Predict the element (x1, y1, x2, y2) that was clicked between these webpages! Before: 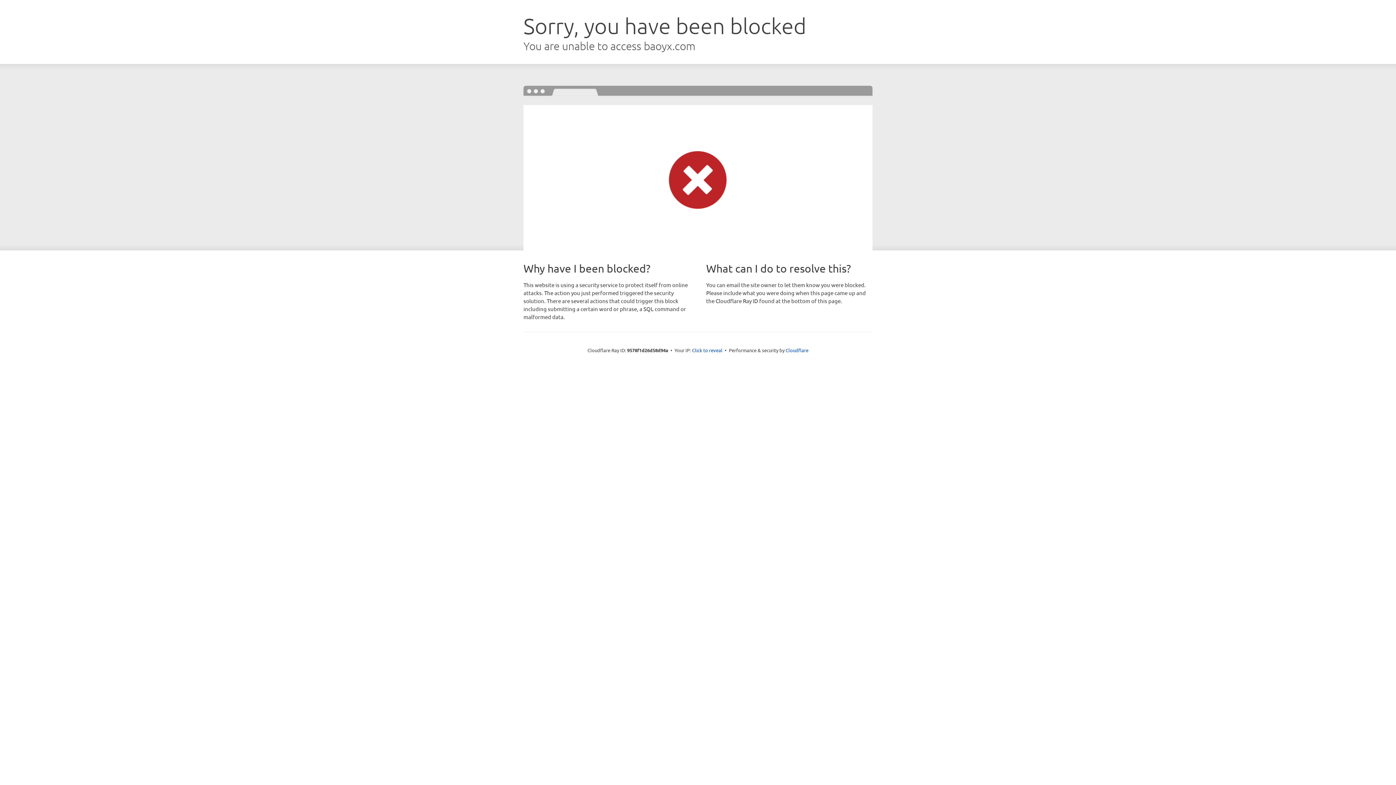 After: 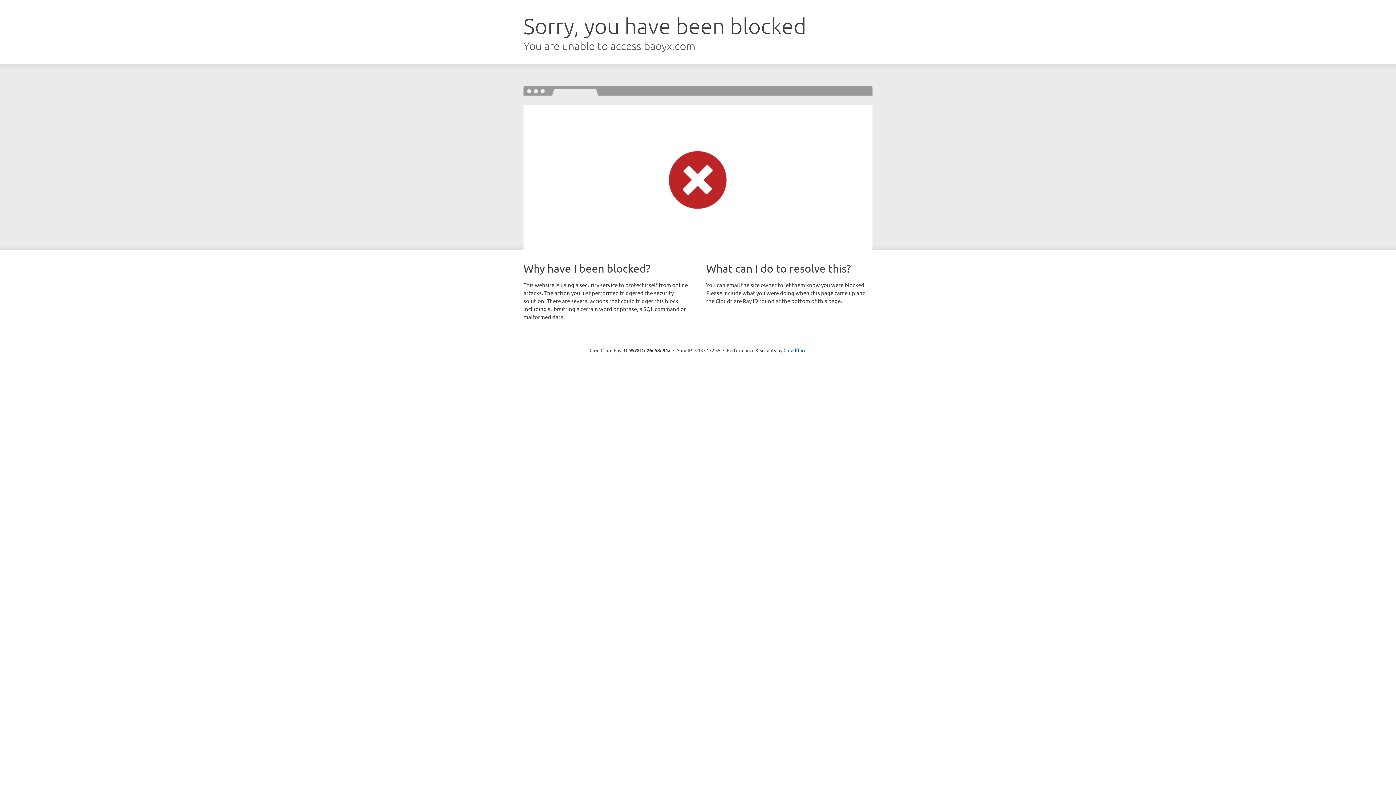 Action: bbox: (692, 346, 722, 353) label: Click to reveal